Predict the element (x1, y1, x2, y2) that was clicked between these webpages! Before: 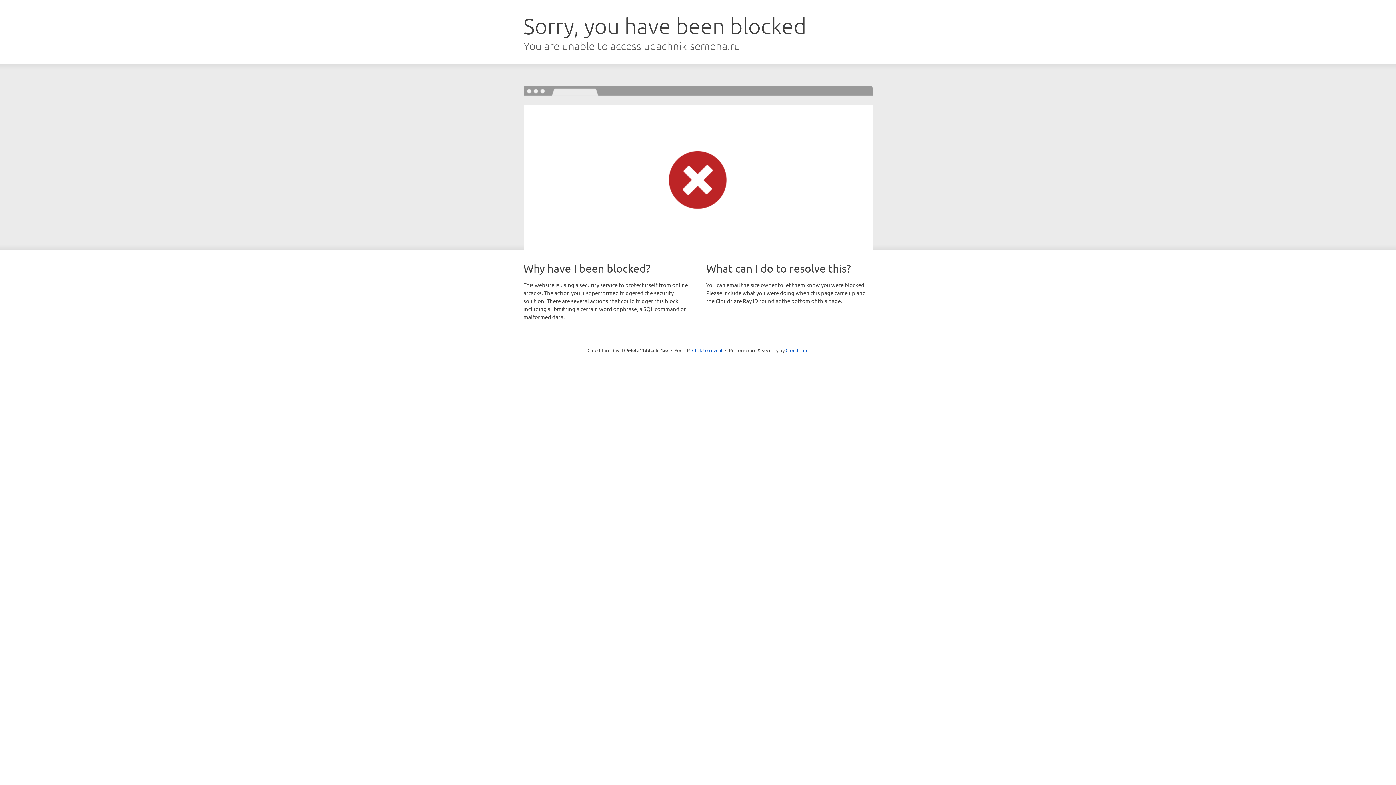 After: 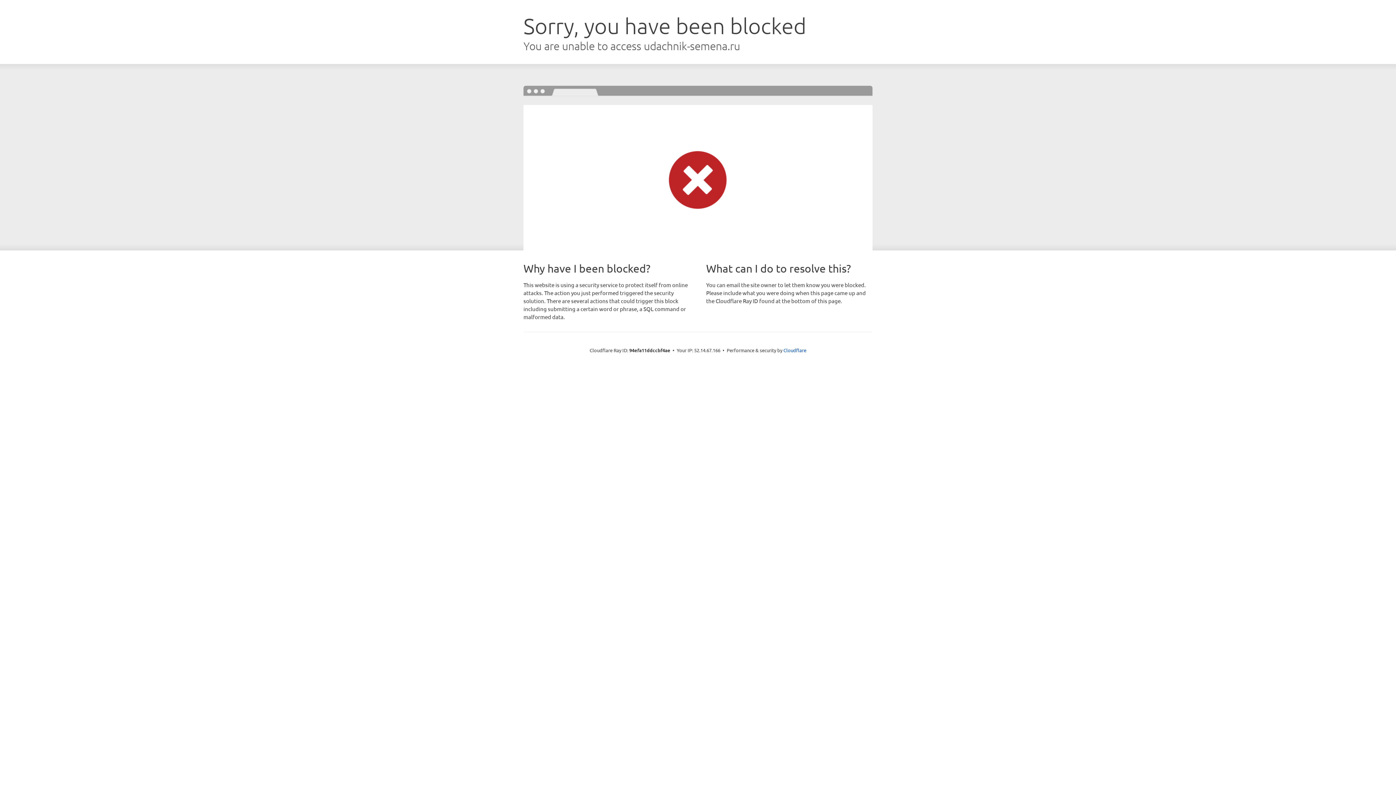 Action: label: Click to reveal bbox: (692, 346, 722, 353)